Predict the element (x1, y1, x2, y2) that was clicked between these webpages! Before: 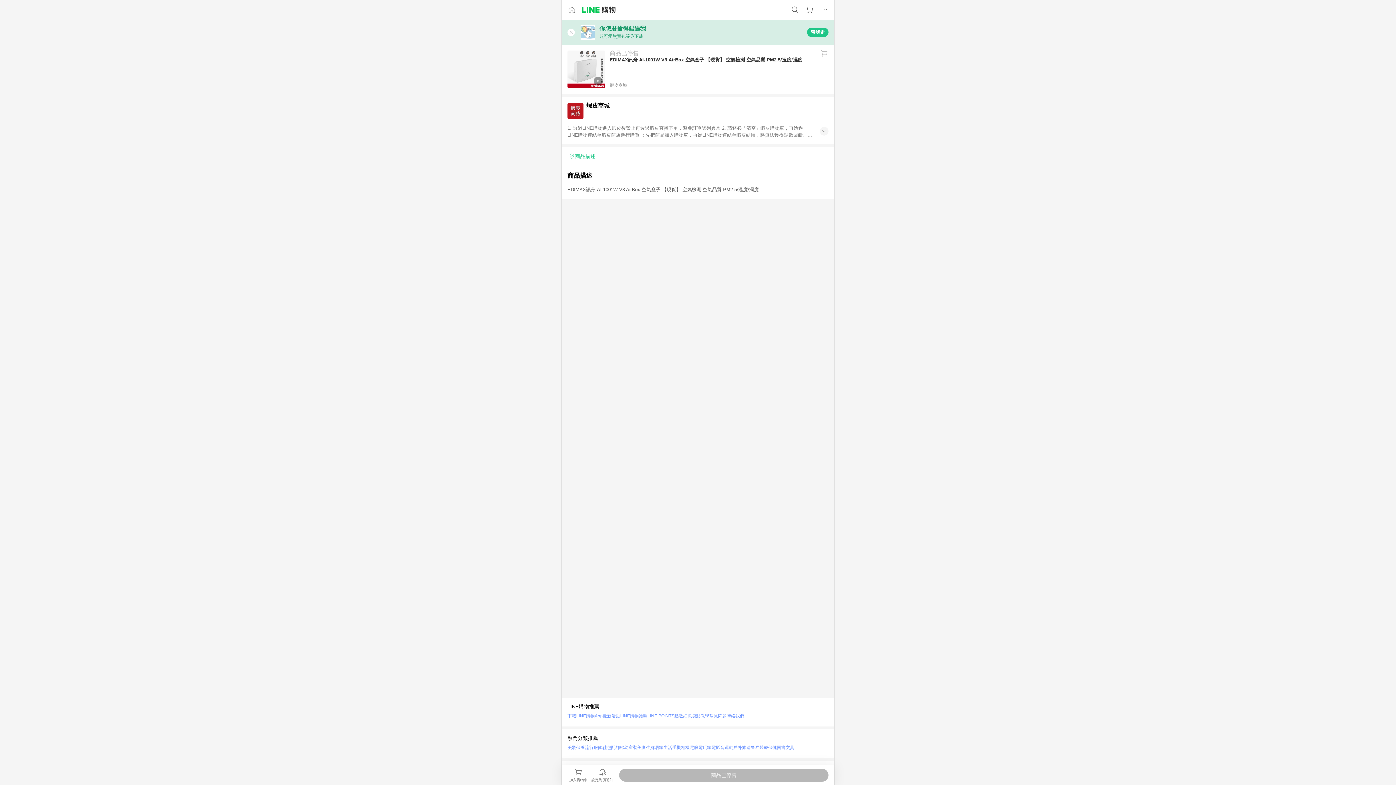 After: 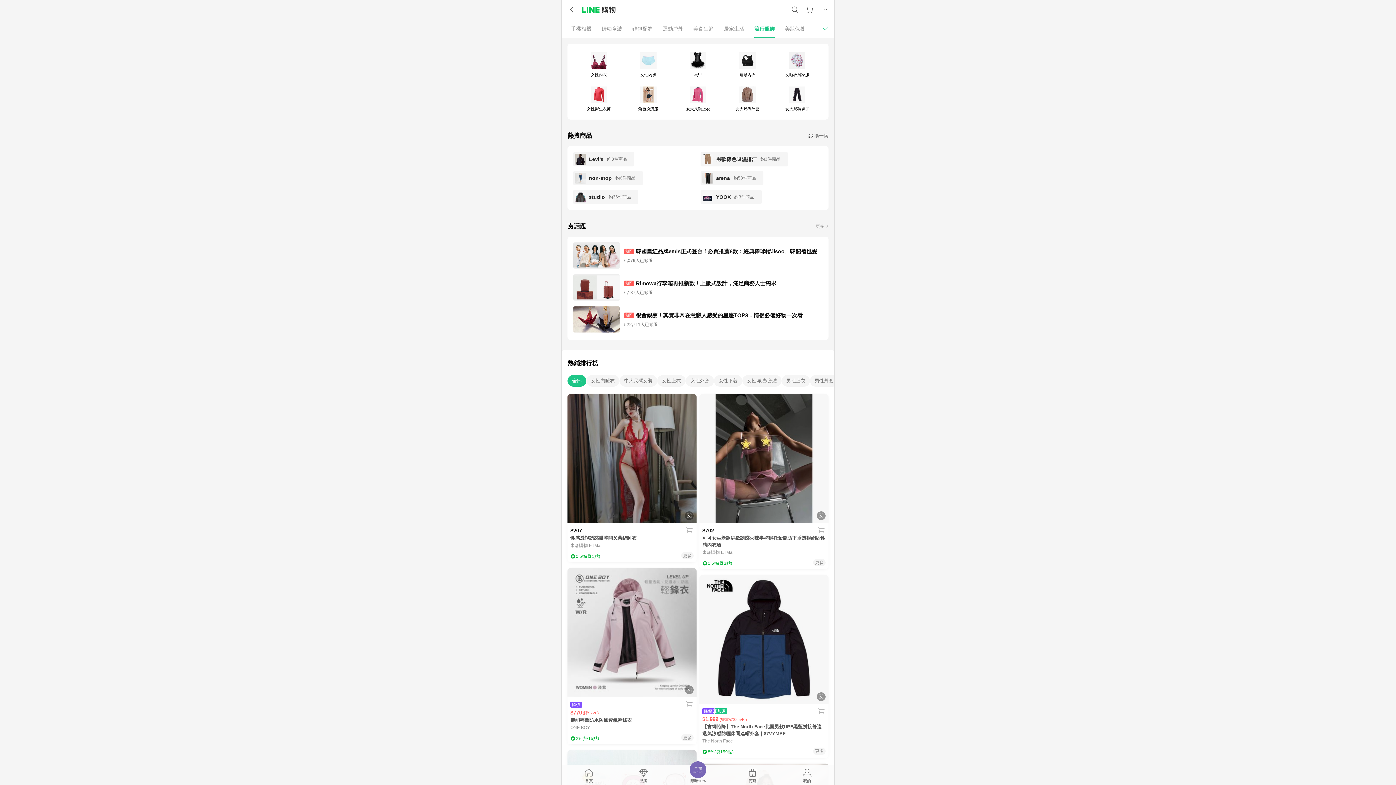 Action: bbox: (585, 743, 602, 752) label: 流行服飾